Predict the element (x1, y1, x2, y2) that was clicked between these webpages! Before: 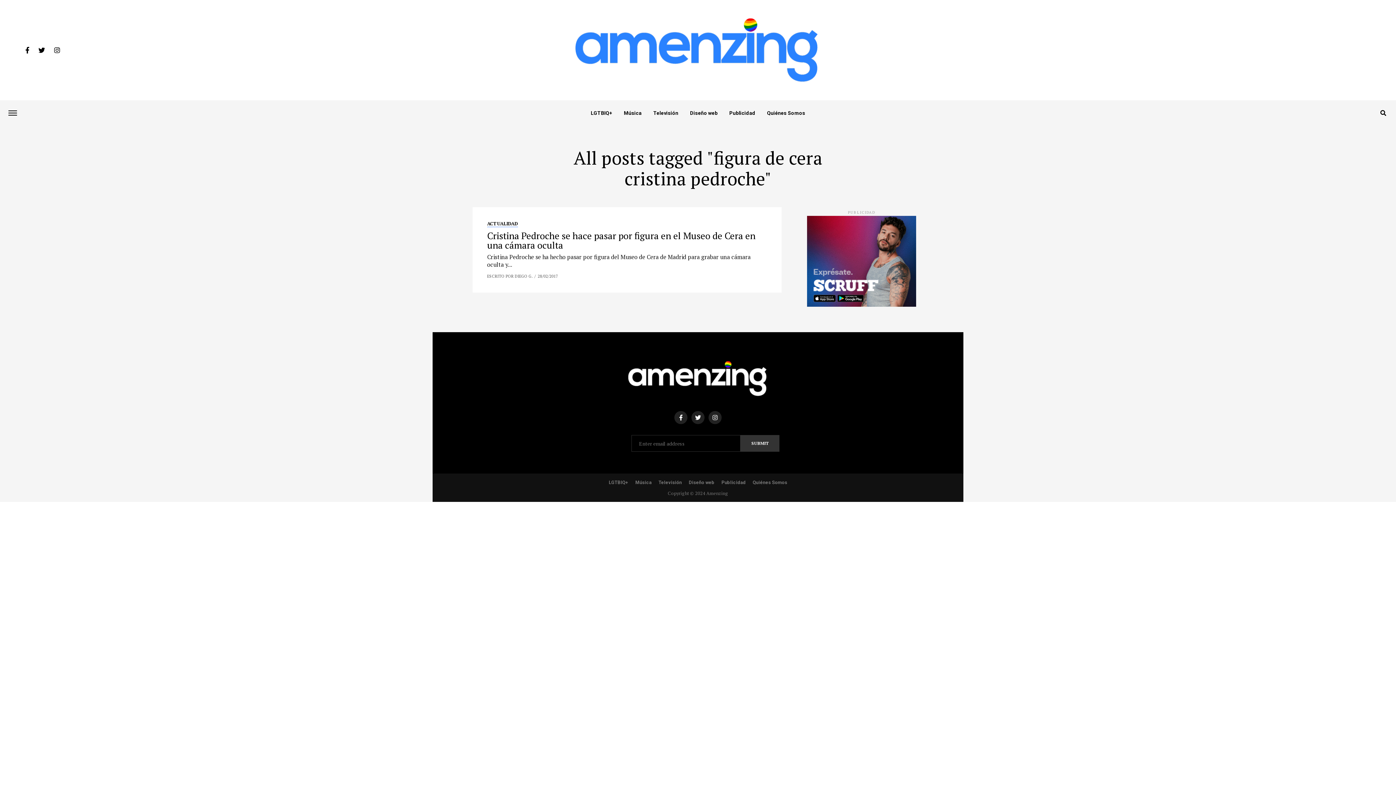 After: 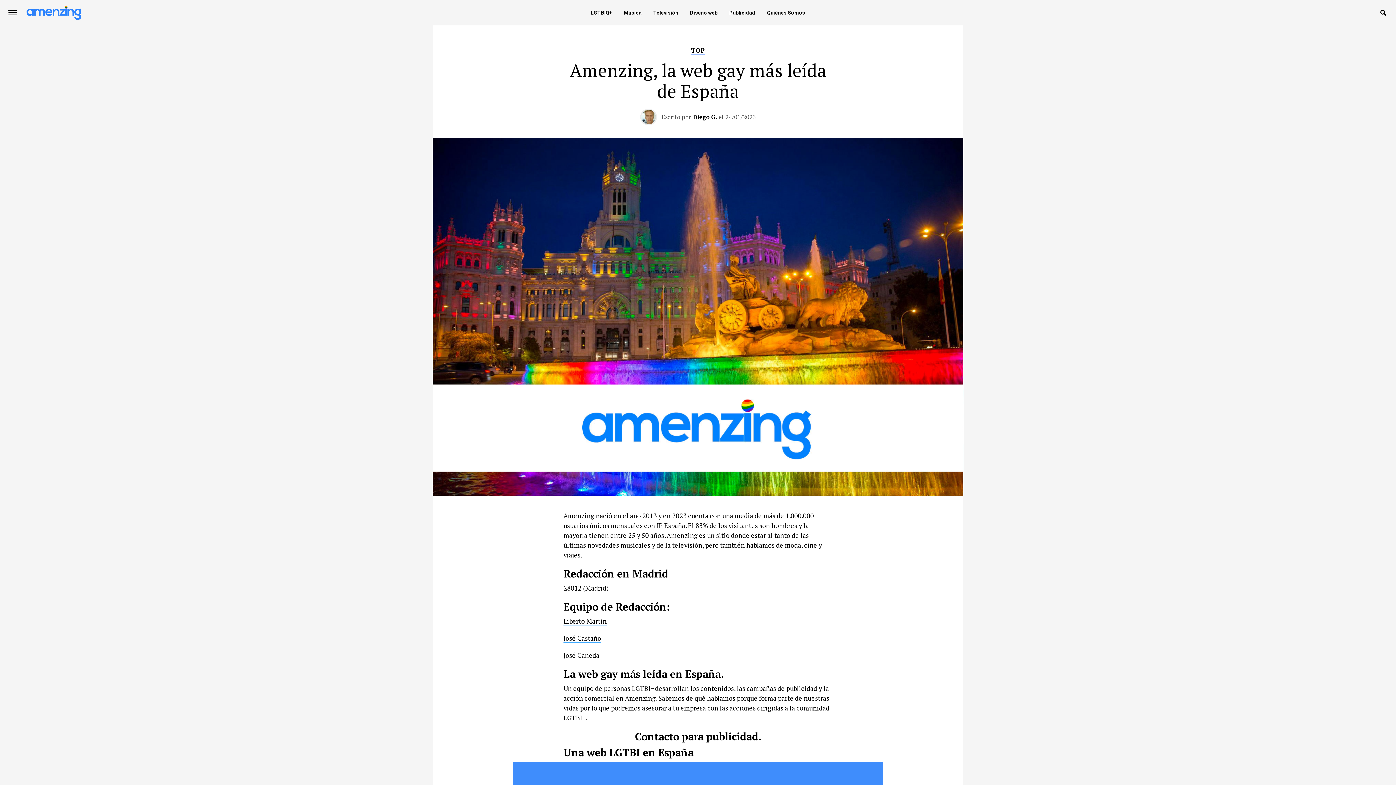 Action: label: Quiénes Somos bbox: (752, 480, 787, 485)